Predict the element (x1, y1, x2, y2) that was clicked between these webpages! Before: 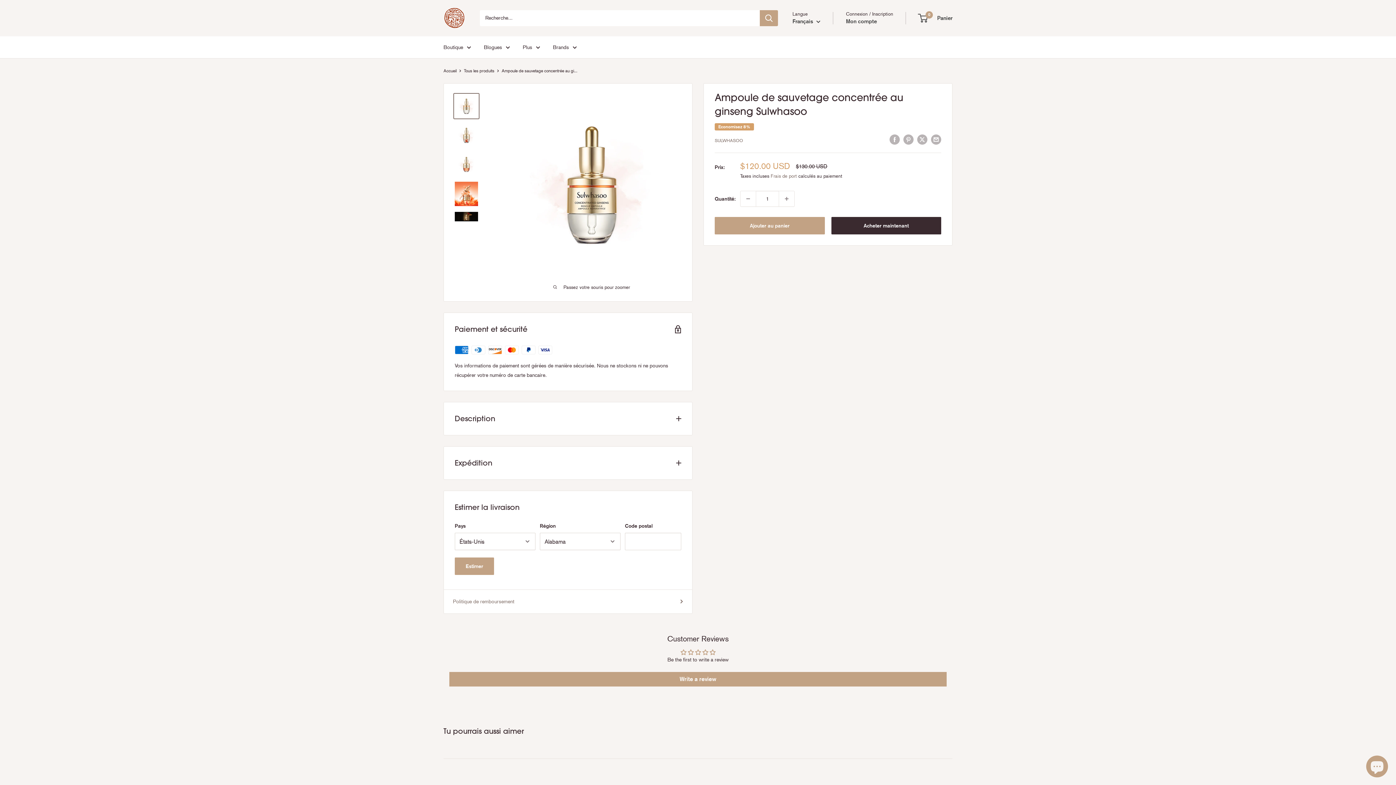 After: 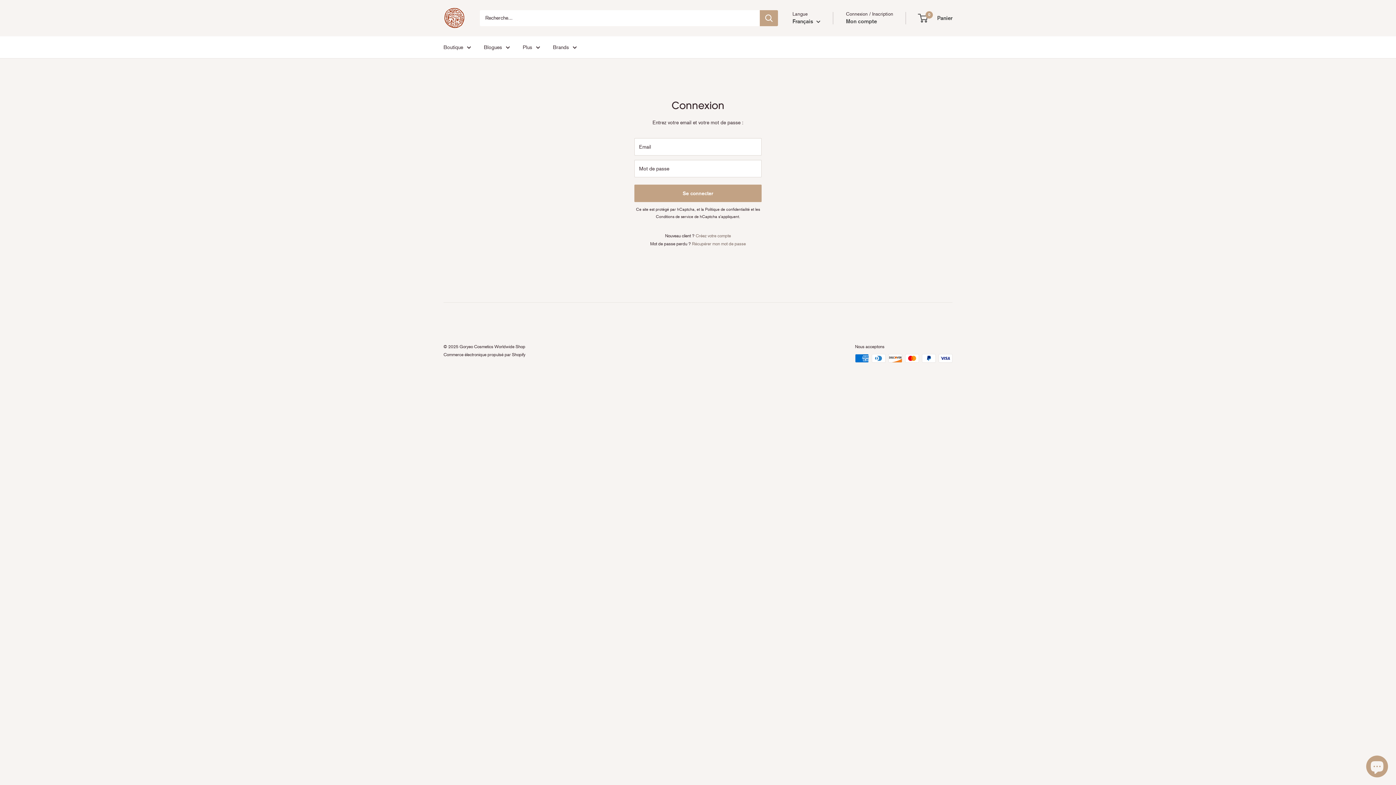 Action: bbox: (846, 16, 877, 26) label: Mon compte